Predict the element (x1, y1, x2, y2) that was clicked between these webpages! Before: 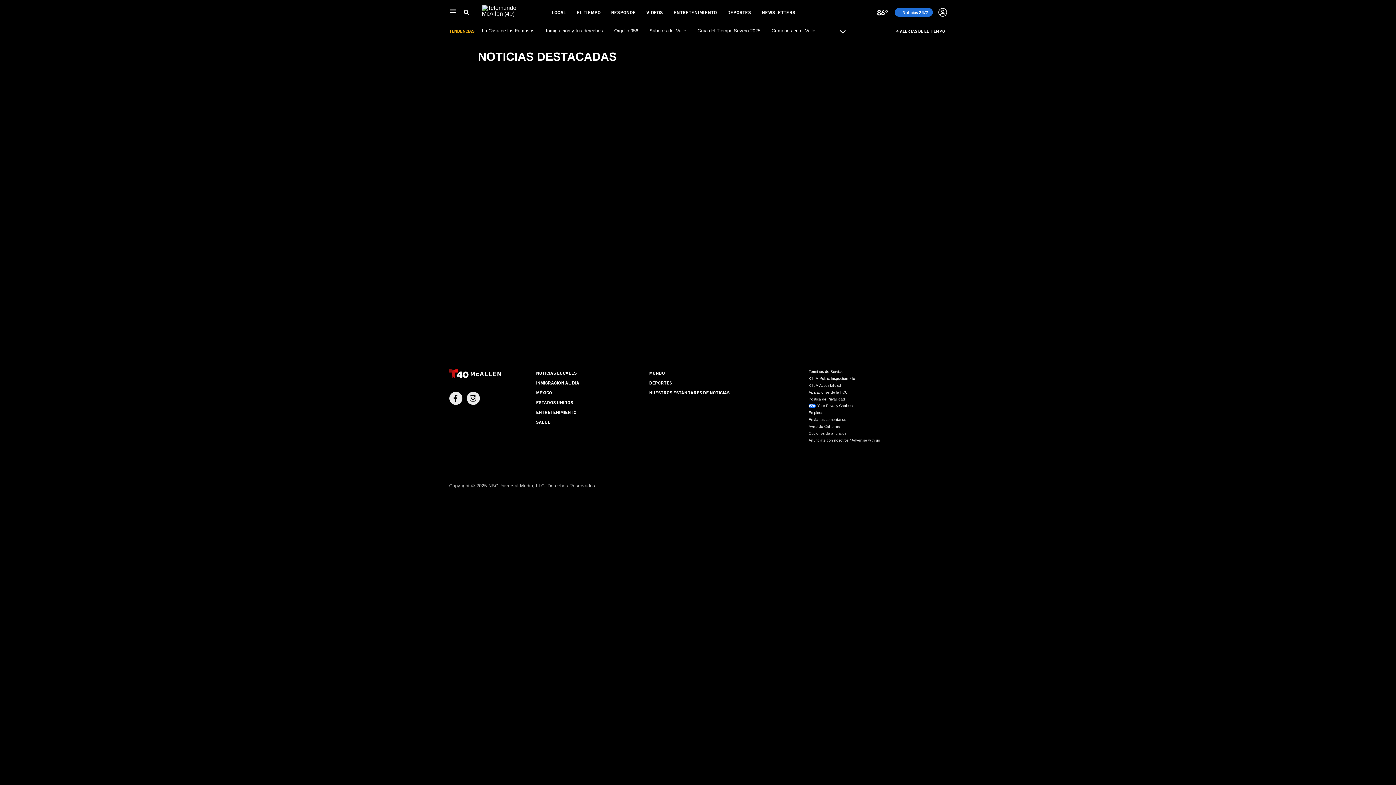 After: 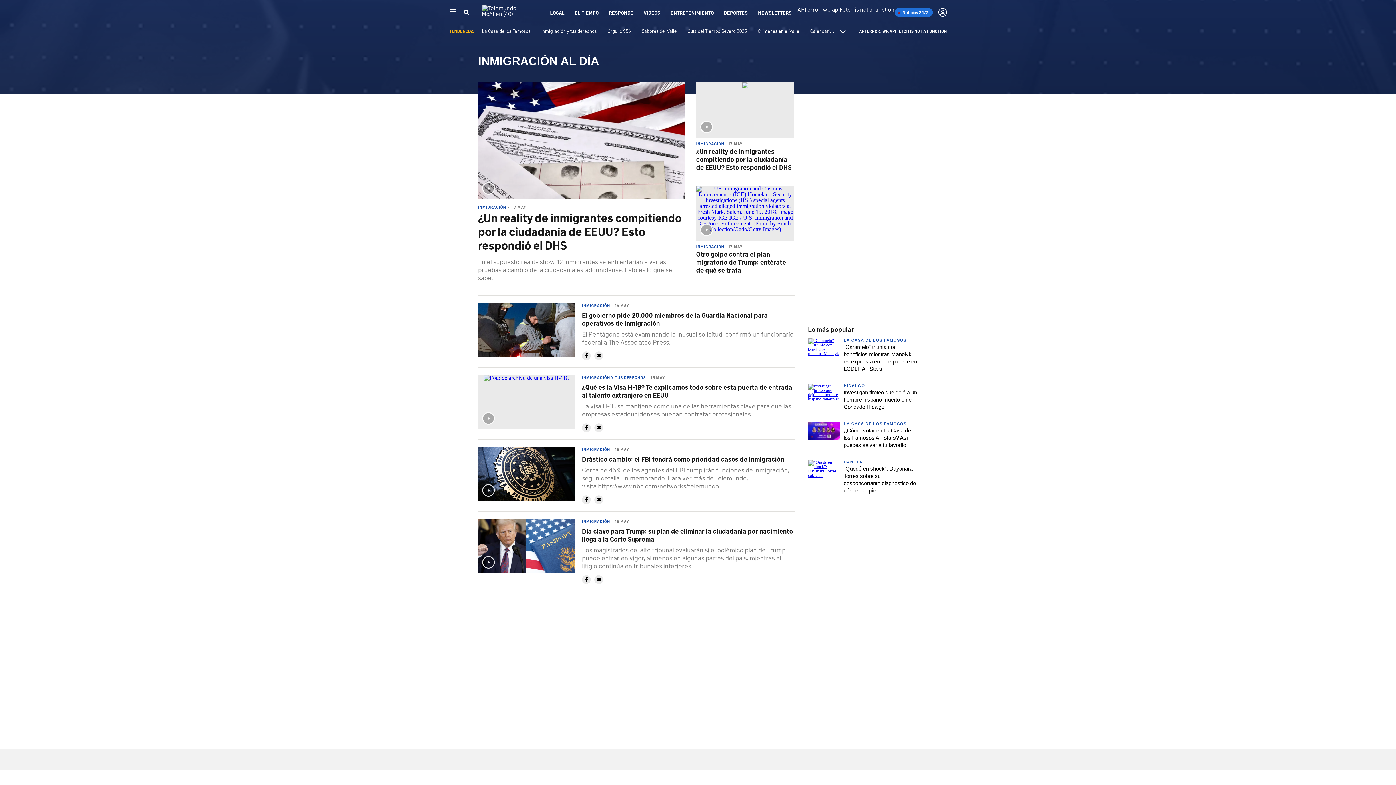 Action: label: INMIGRACIÓN AL DÍA bbox: (536, 380, 579, 385)